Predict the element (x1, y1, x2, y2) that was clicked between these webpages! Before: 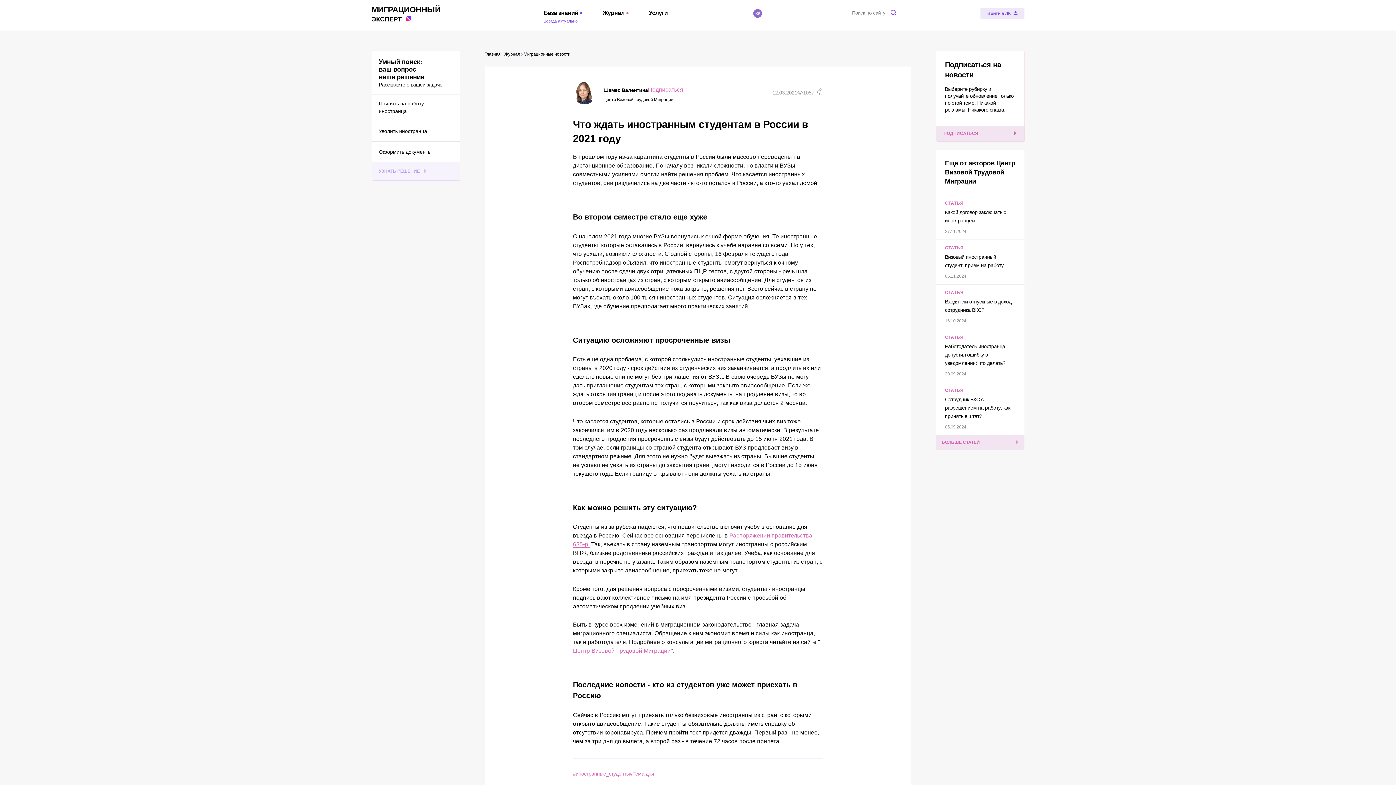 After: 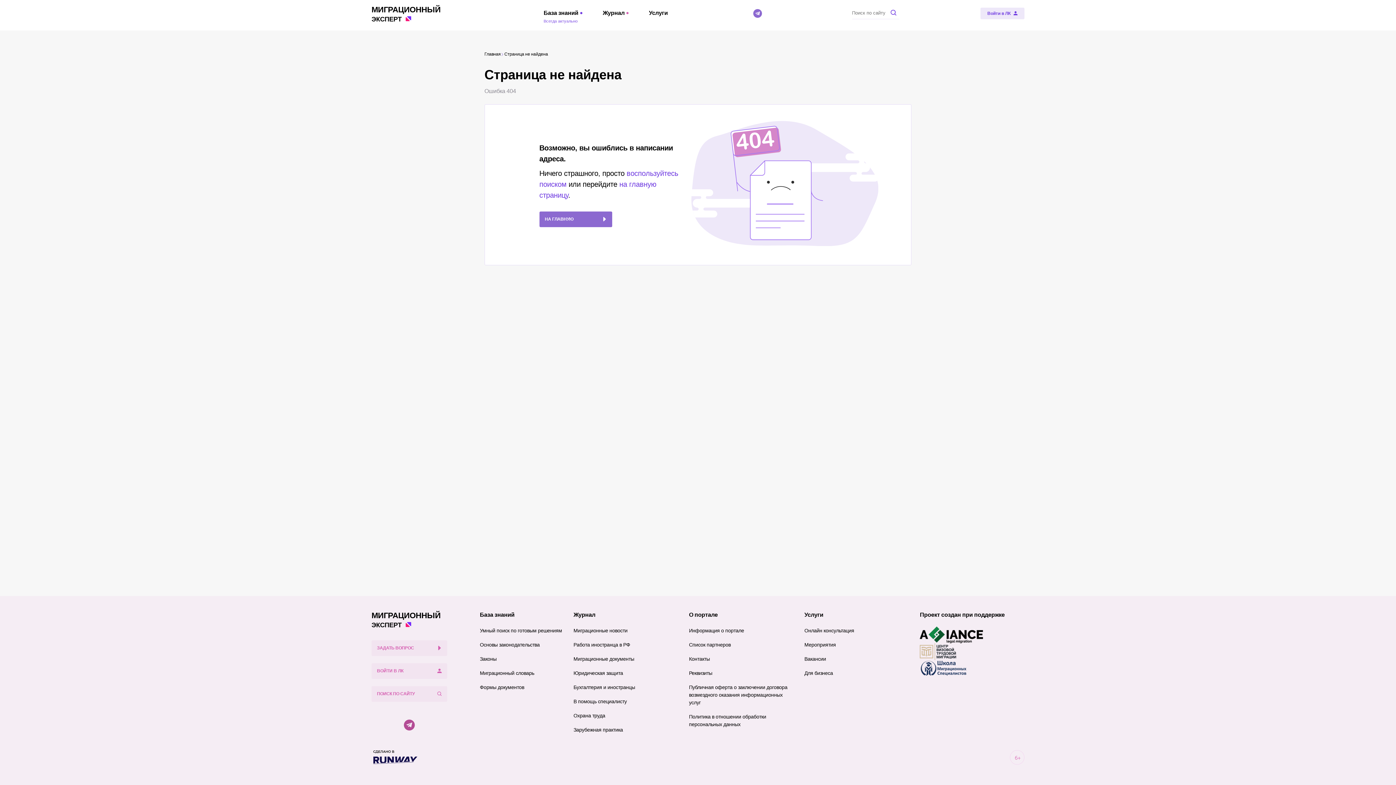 Action: label: Работодатель иностранца допустил ошибку в уведомлении: что делать? bbox: (945, 342, 1015, 367)